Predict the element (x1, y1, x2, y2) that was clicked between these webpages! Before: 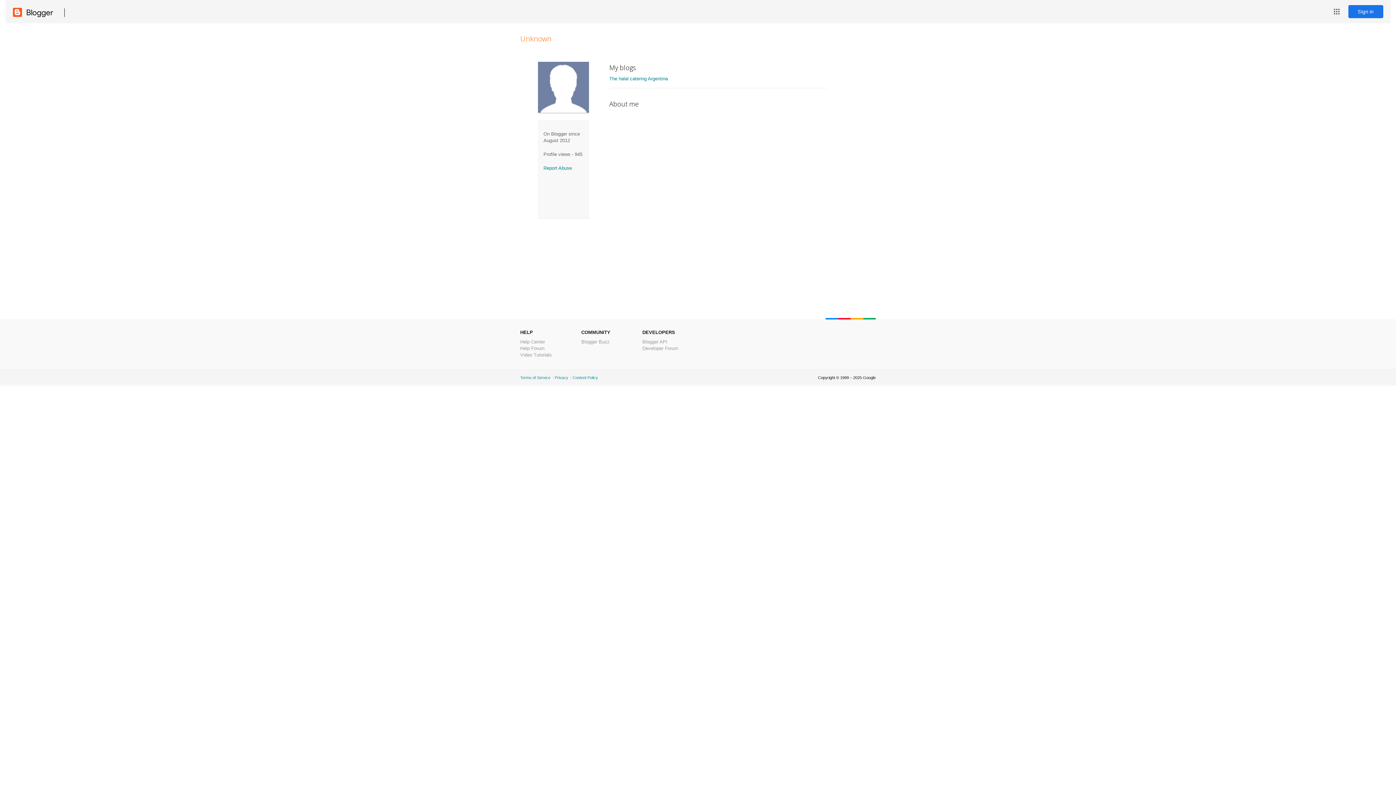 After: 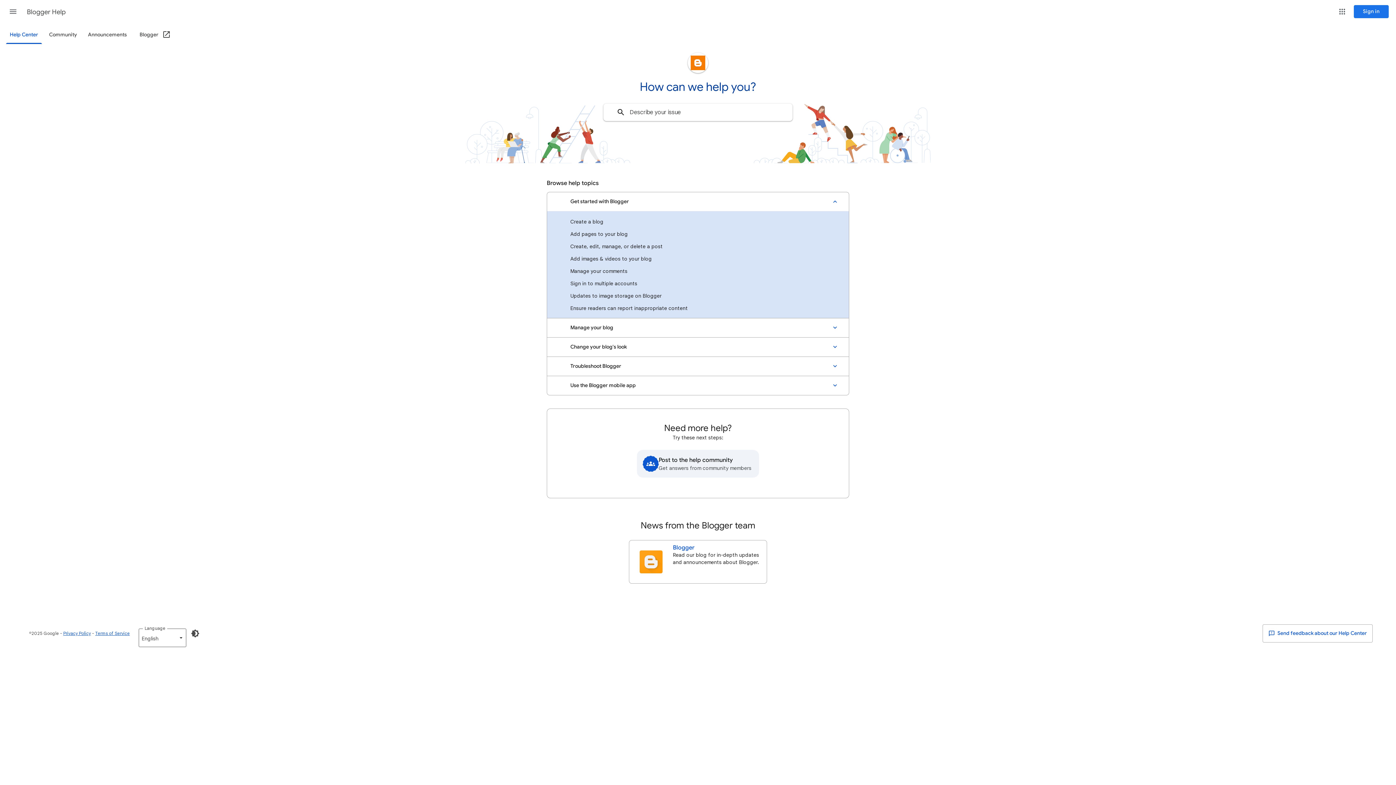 Action: bbox: (520, 339, 545, 344) label: Help Center